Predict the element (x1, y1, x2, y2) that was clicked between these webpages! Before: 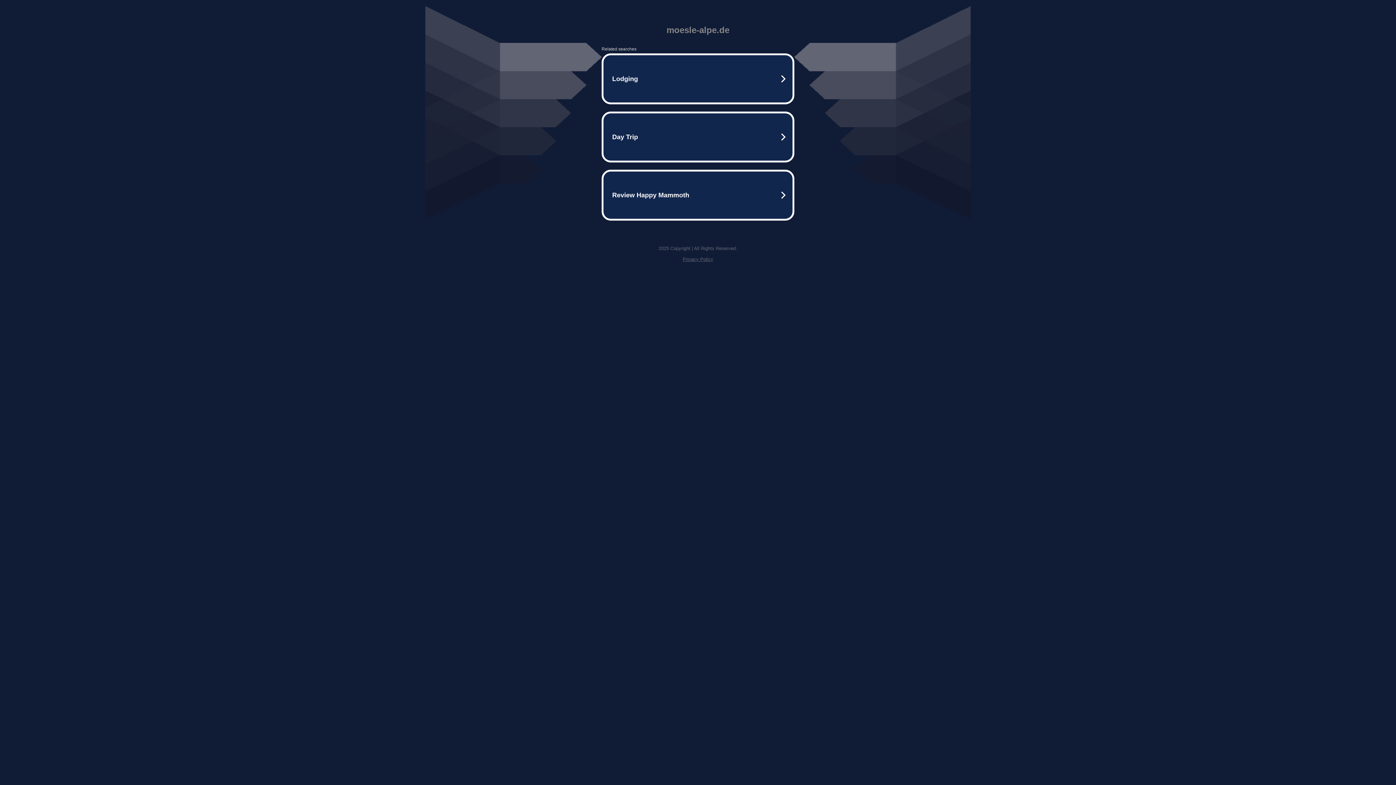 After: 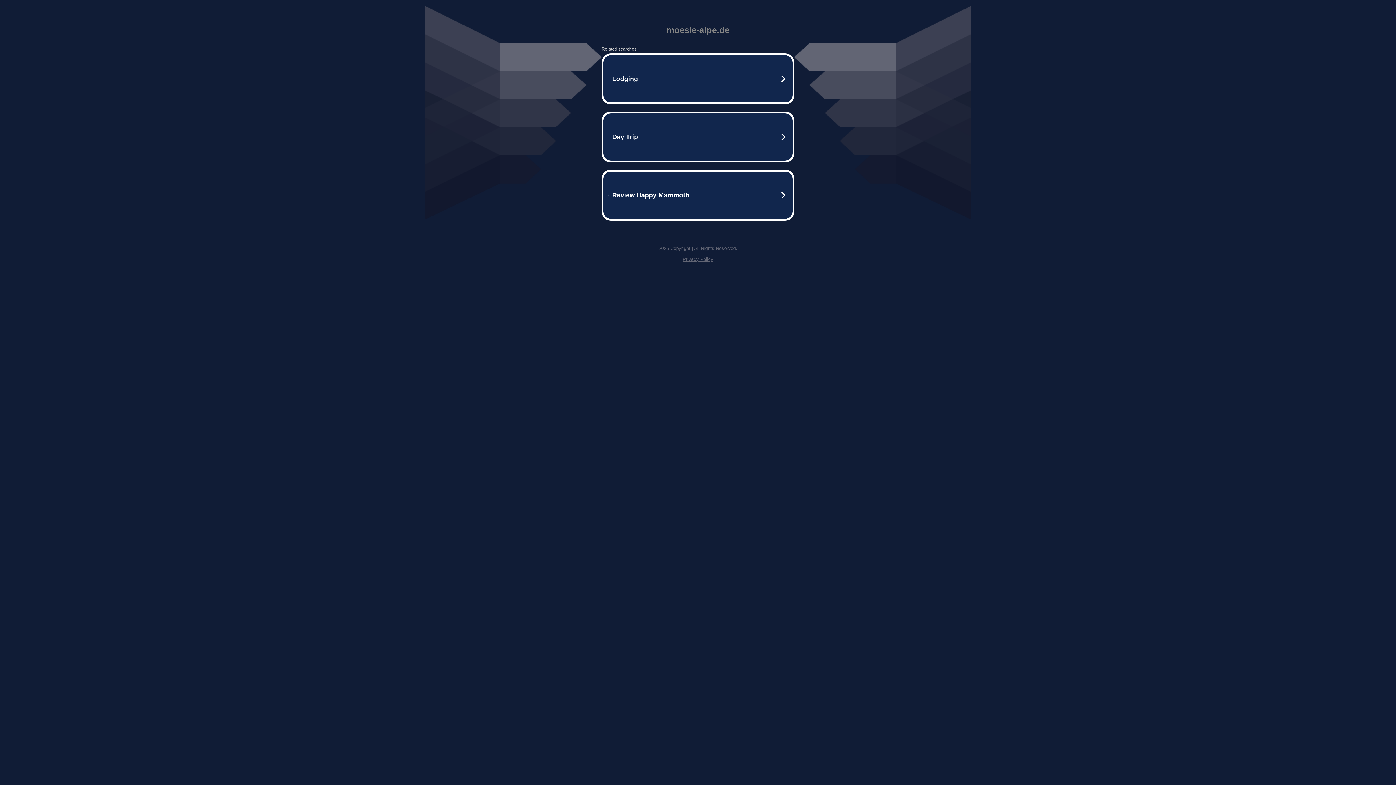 Action: bbox: (682, 256, 713, 262) label: Privacy Policy